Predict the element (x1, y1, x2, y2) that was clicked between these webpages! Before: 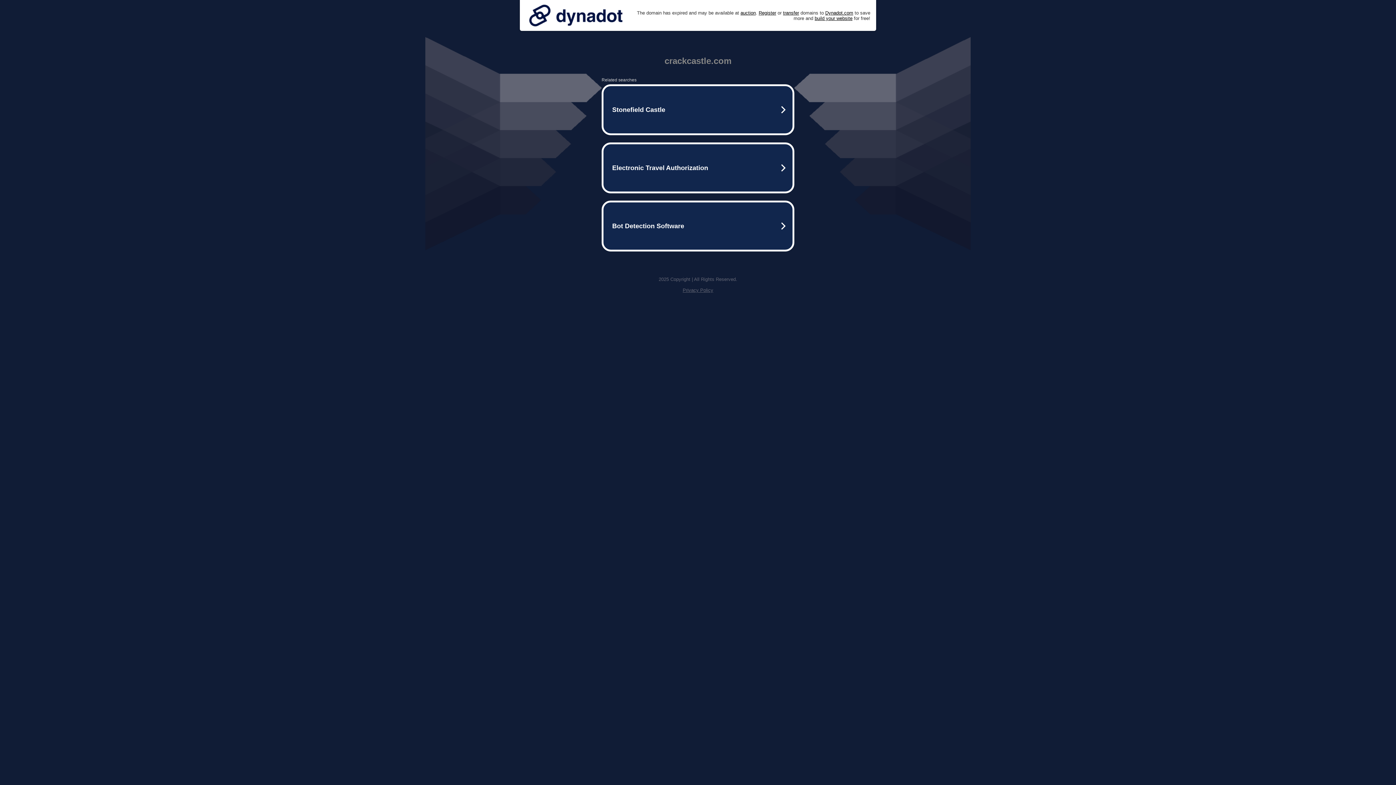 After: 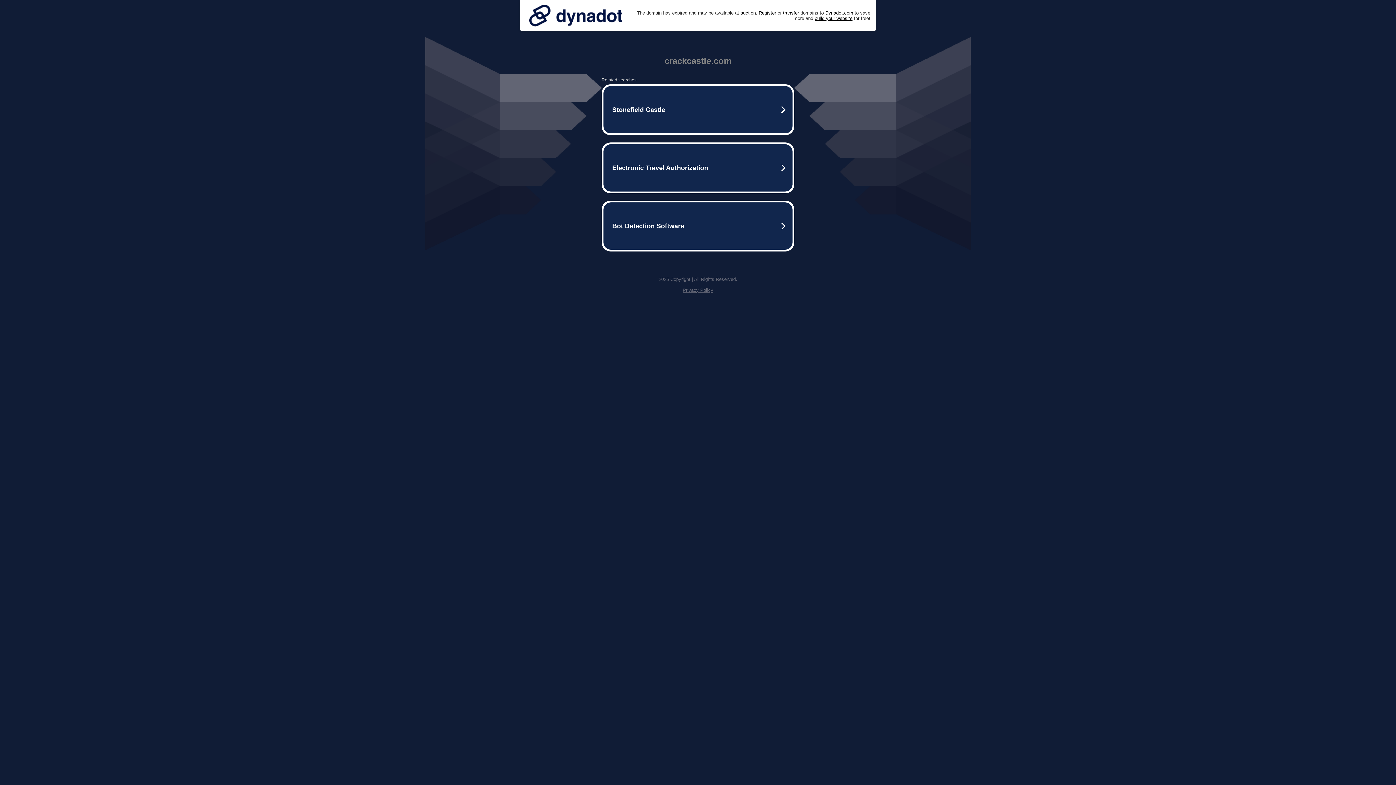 Action: bbox: (525, 0, 626, 30)